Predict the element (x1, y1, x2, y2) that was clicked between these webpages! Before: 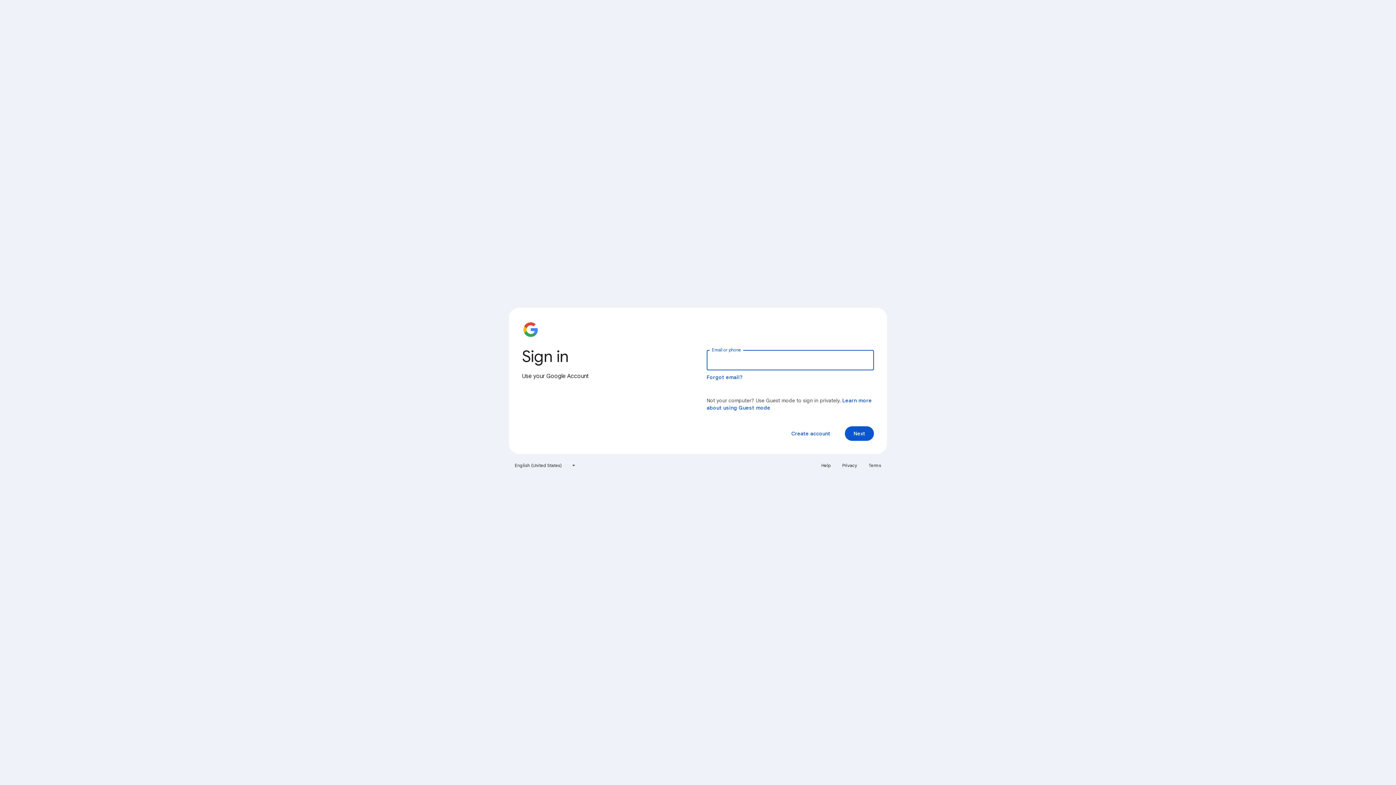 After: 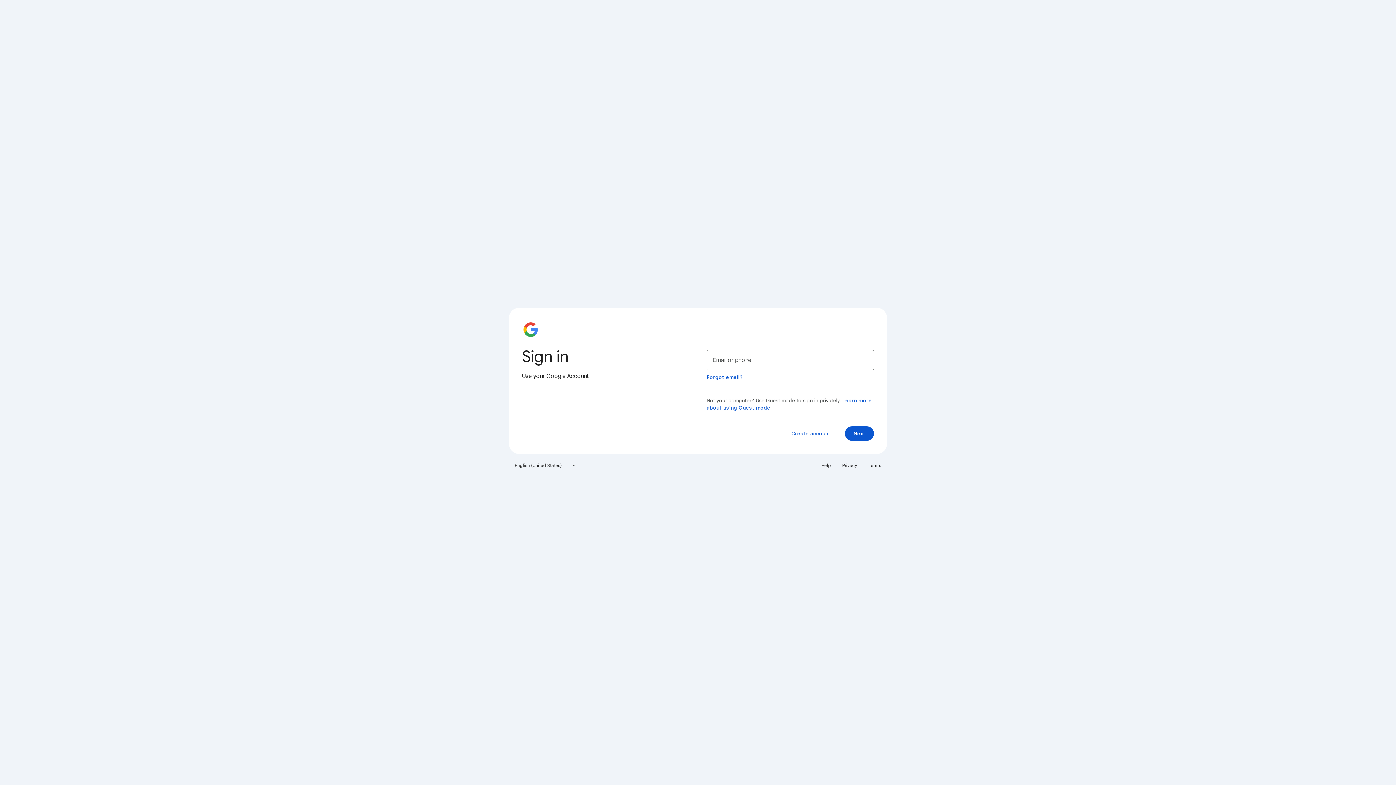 Action: label: Terms bbox: (864, 460, 885, 471)